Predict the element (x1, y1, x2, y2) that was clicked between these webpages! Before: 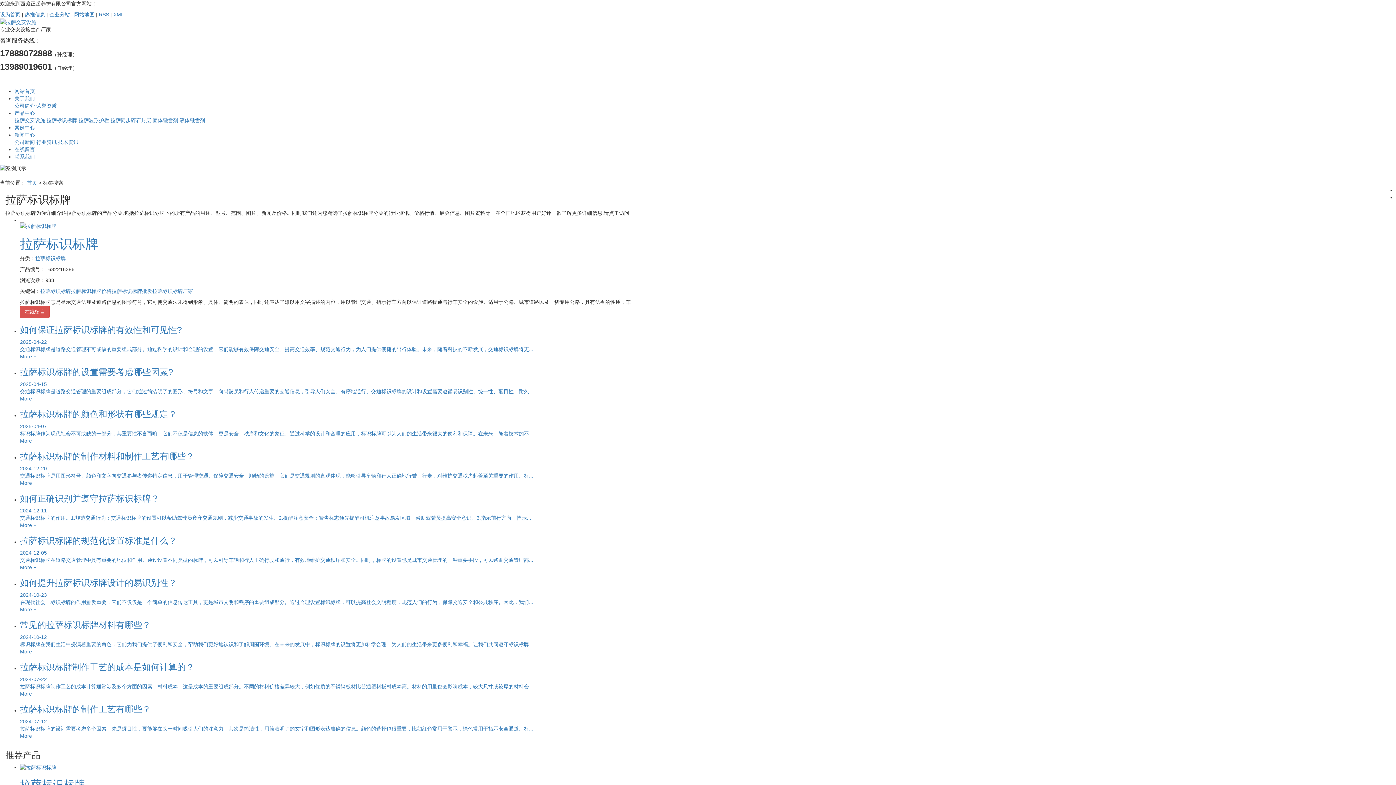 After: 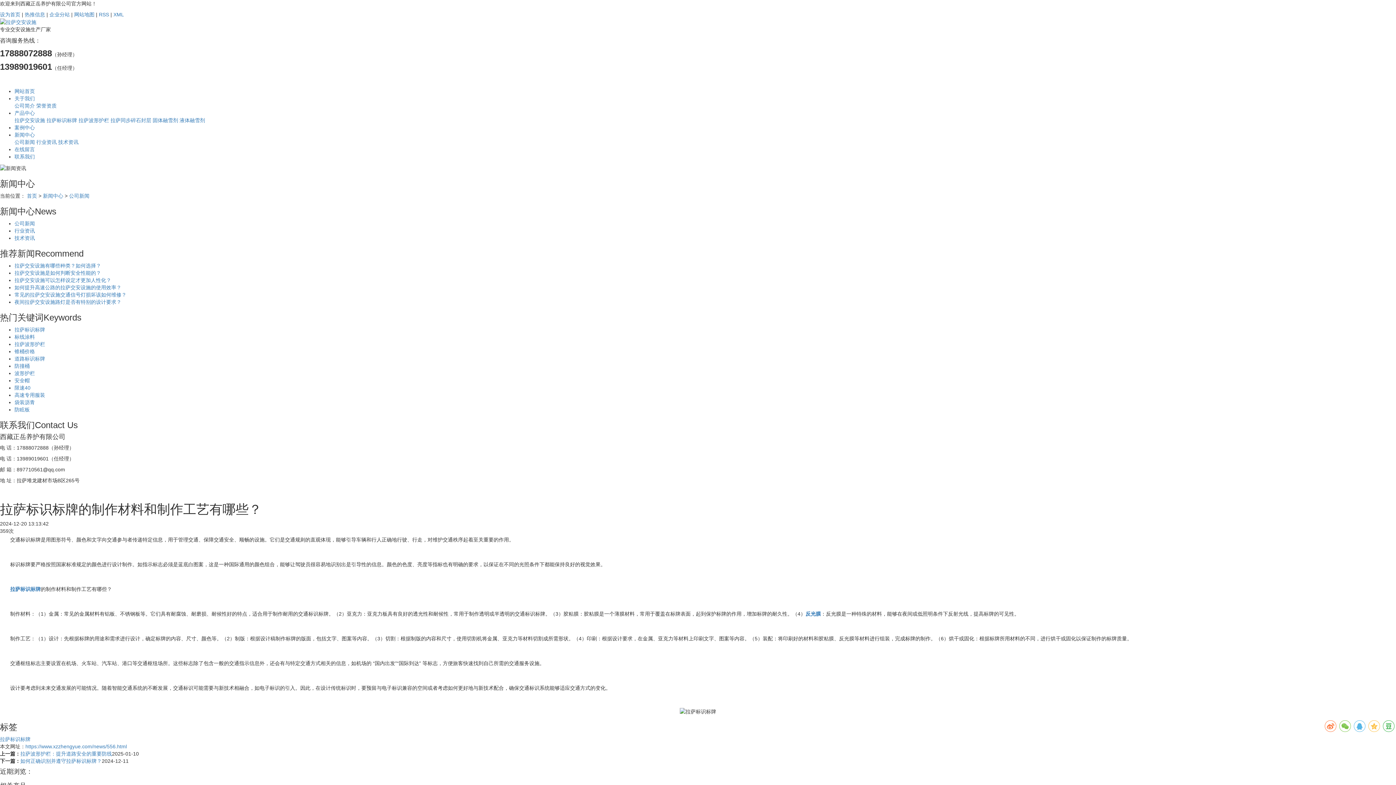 Action: label: 拉萨标识标牌的制作材料和制作工艺有哪些？
2024-12-20
交通标识标牌是用图形符号、颜色和文字向交通参与者传递特定信息，用于管理交通、保障交通安全、顺畅的设施。它们是交通规则的直观体现，能够引导车辆和行人正确地行驶、行走，对维护交通秩序起着至关重要的作用。标...
More + bbox: (20, 451, 1390, 486)